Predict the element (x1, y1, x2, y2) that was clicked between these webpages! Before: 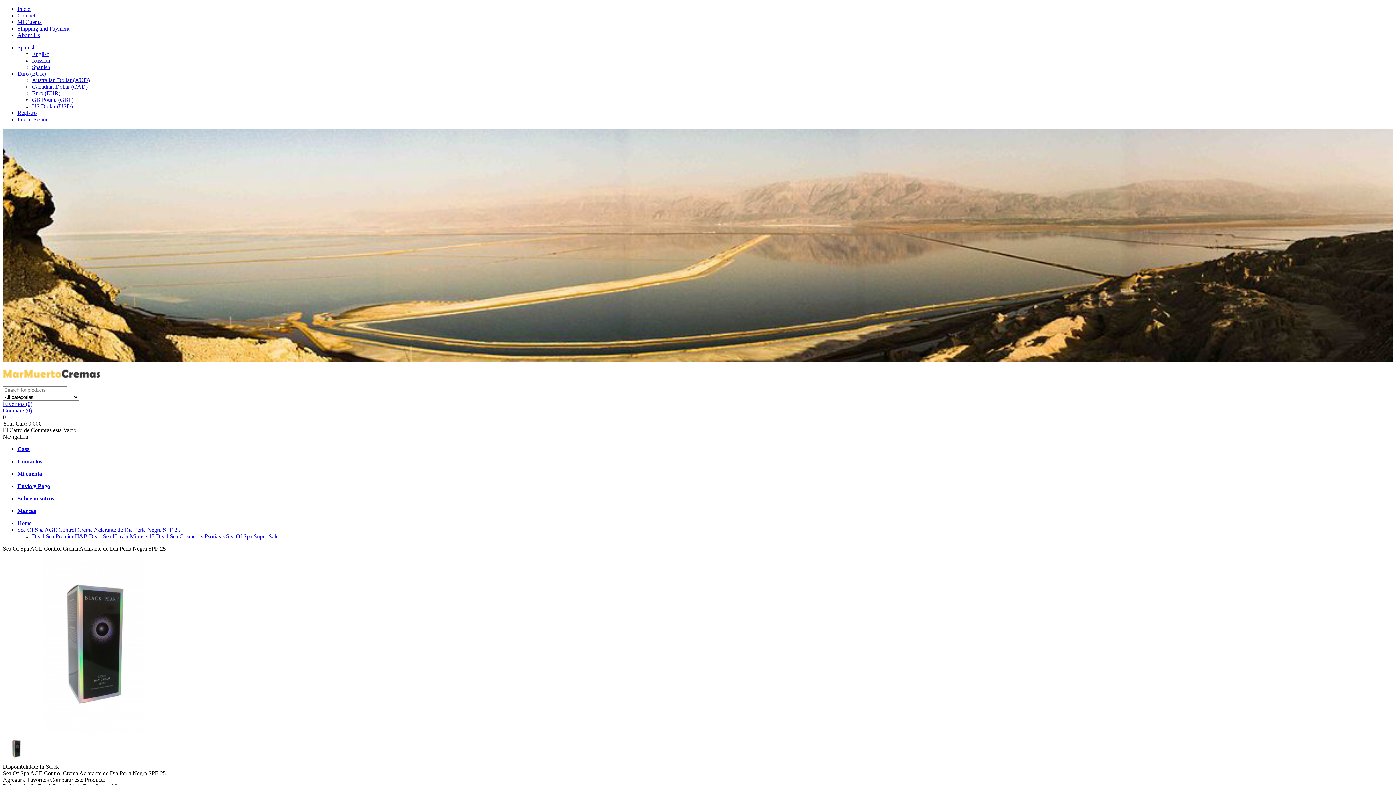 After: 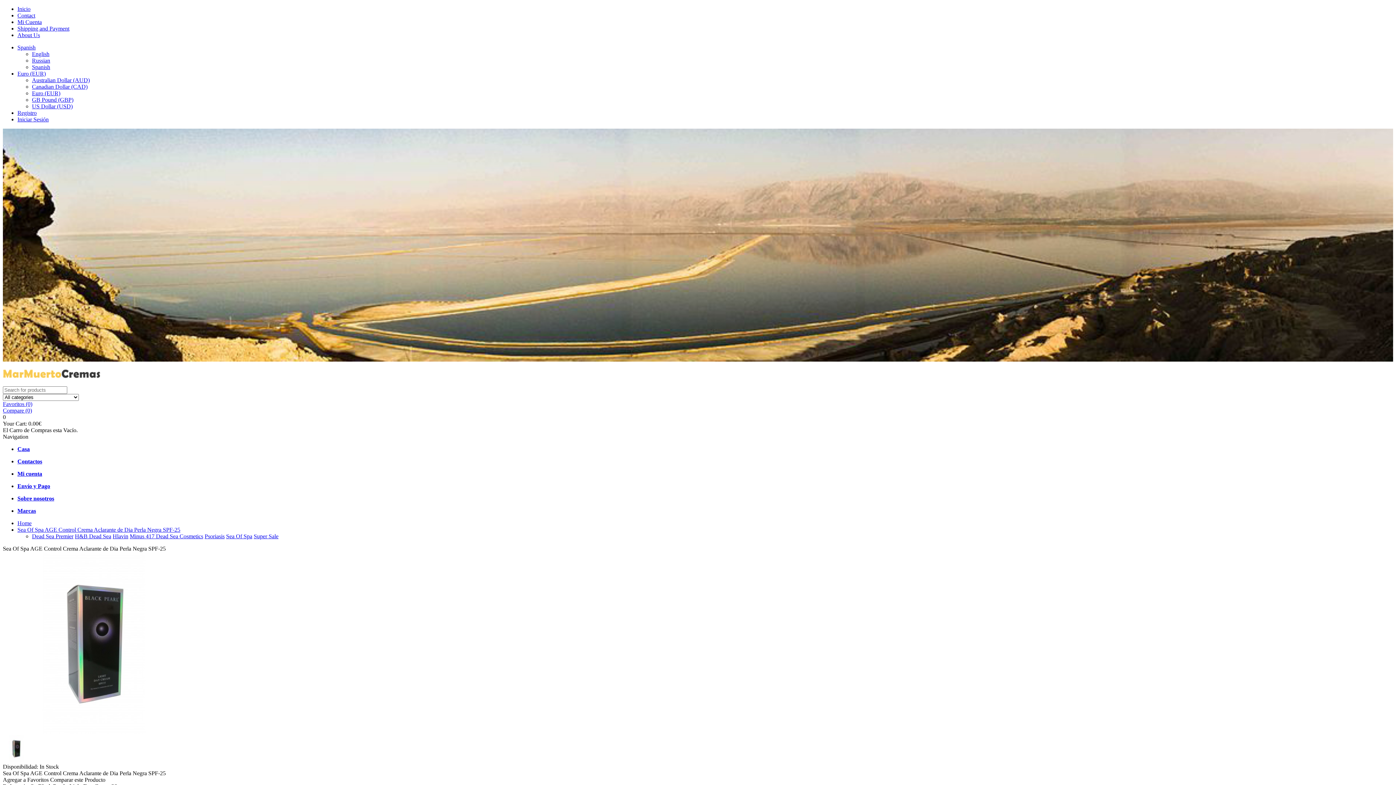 Action: label: Russian bbox: (32, 57, 50, 63)